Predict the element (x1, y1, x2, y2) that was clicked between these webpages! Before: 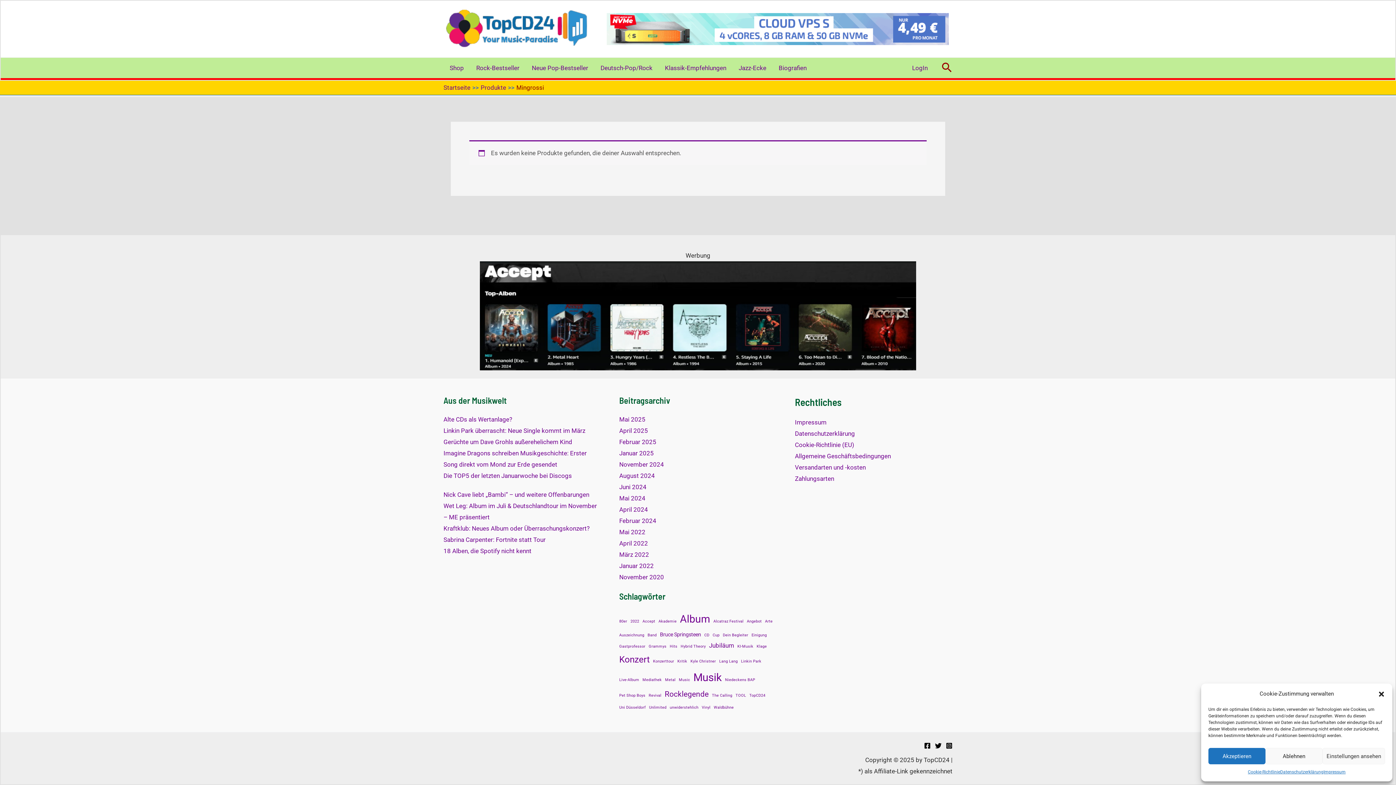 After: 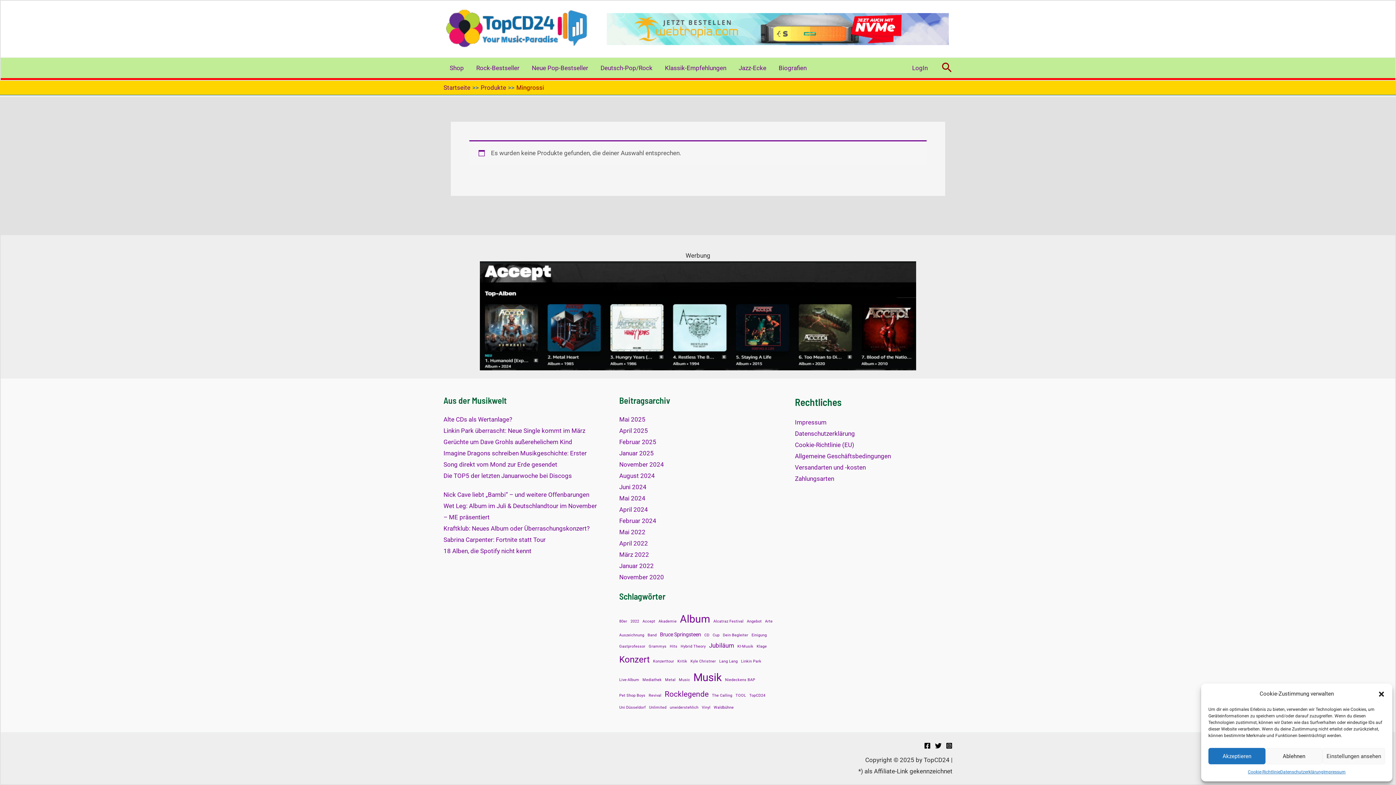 Action: label: Instagram bbox: (946, 742, 952, 749)